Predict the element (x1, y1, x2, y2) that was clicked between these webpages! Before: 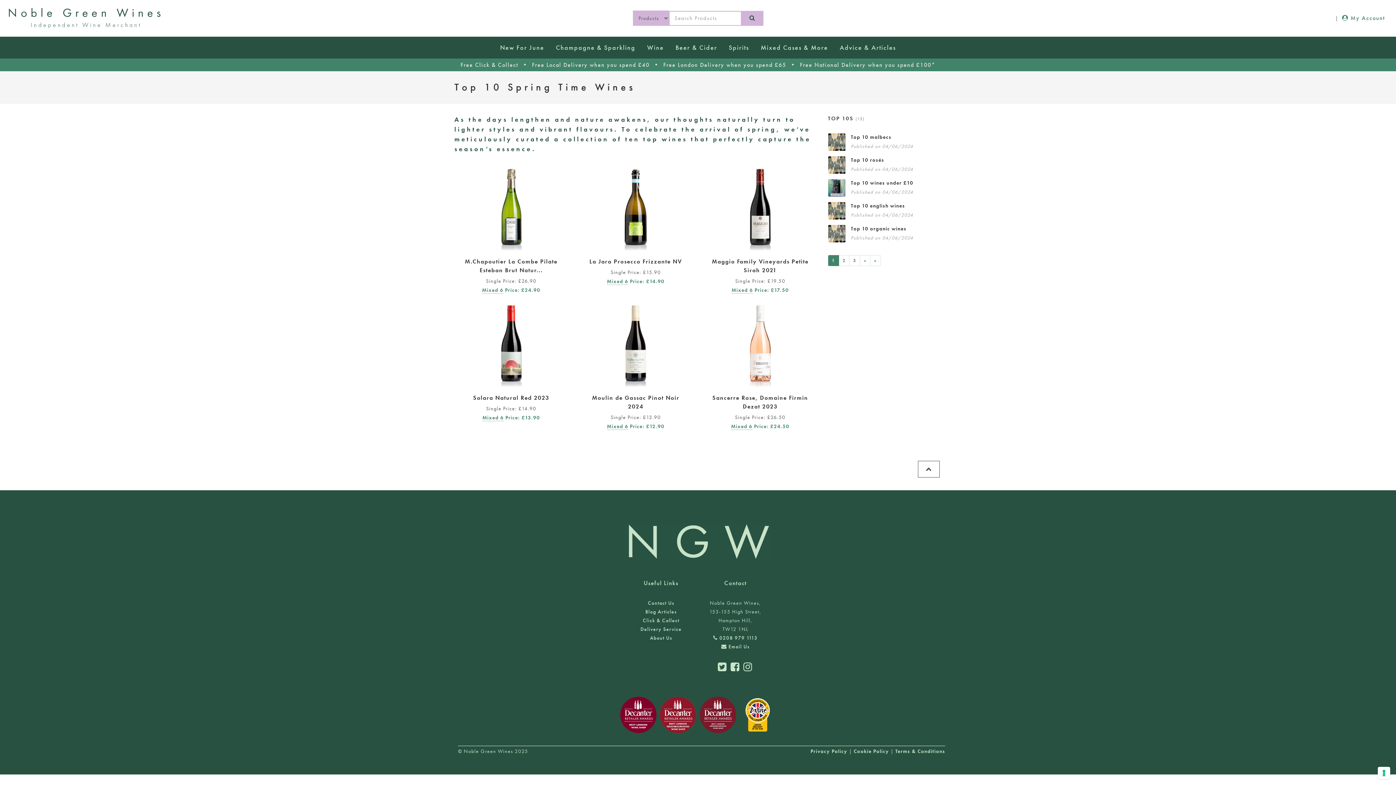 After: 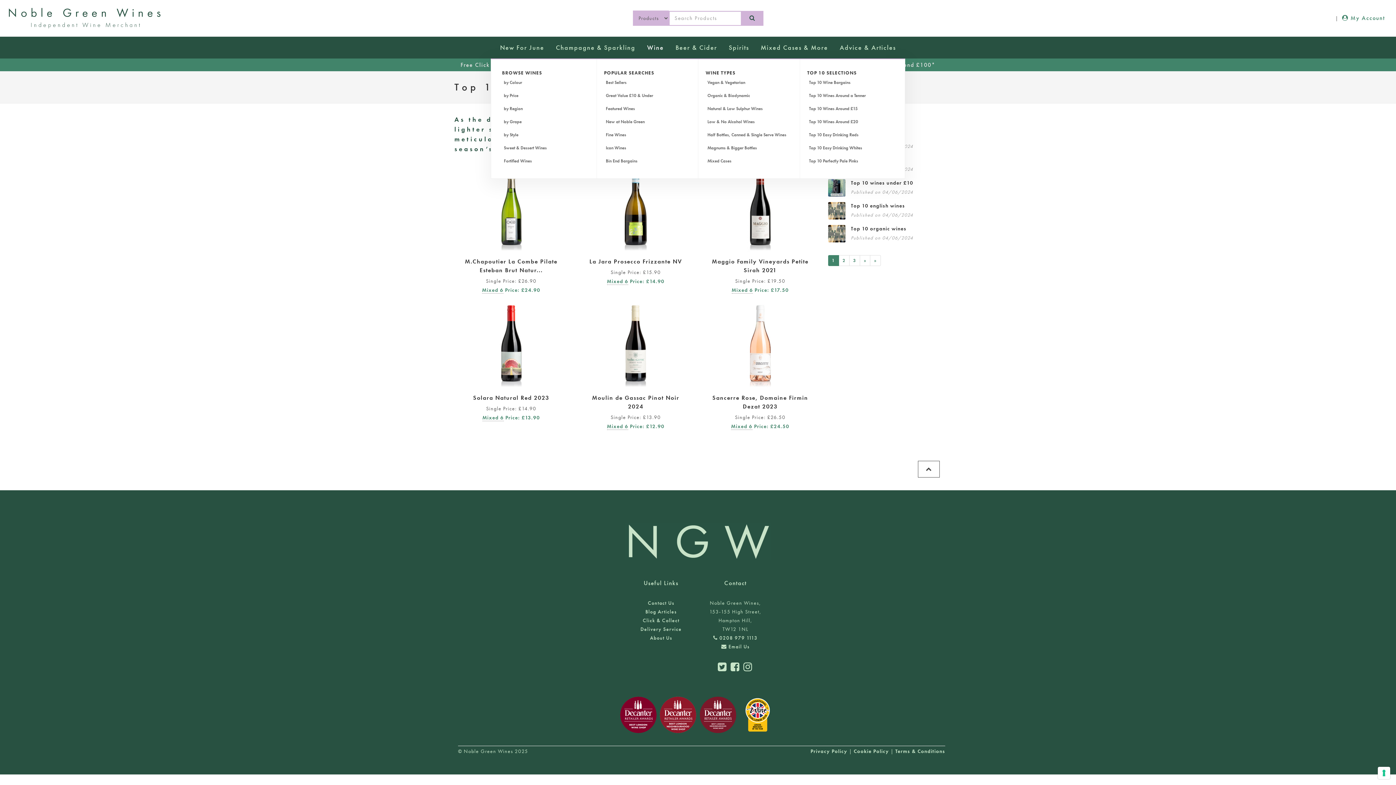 Action: label: Wine bbox: (641, 36, 669, 58)